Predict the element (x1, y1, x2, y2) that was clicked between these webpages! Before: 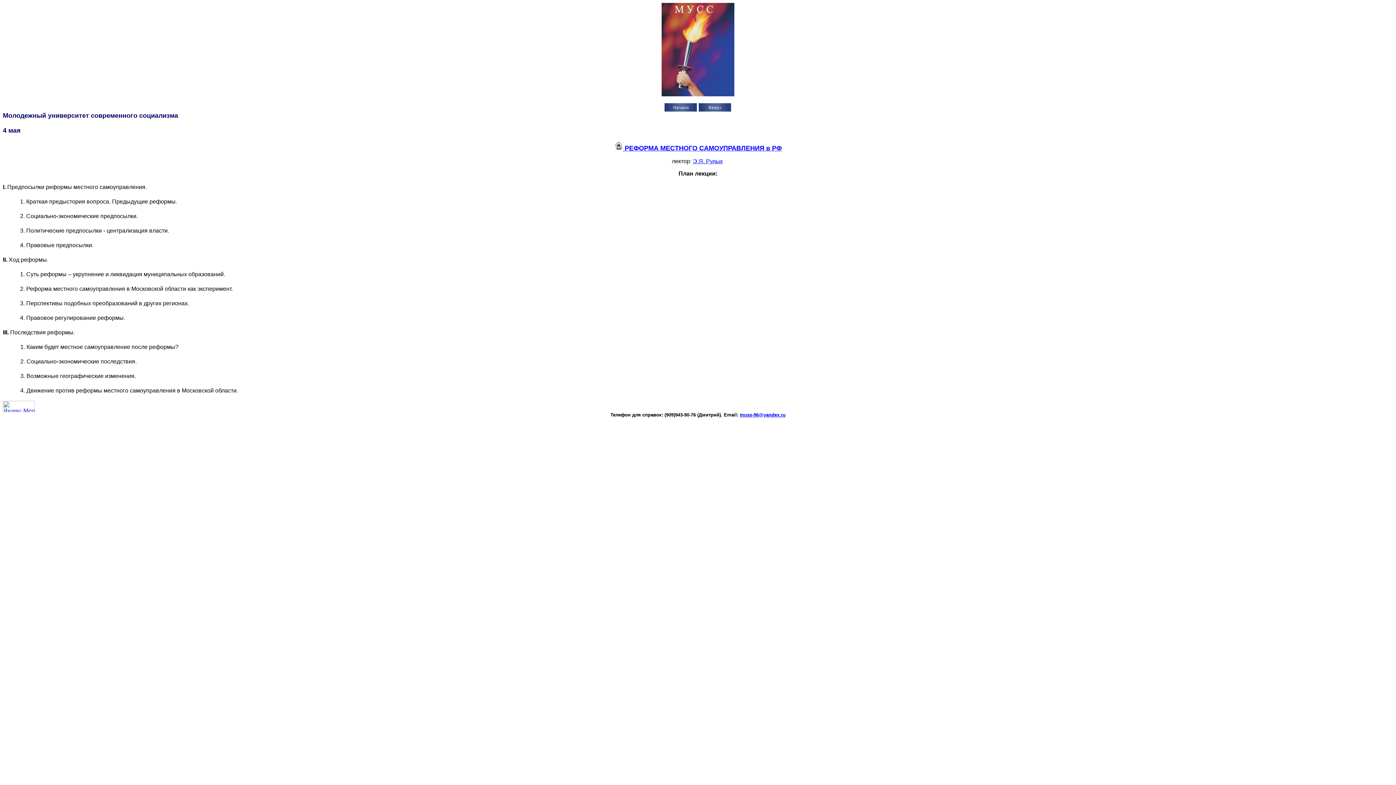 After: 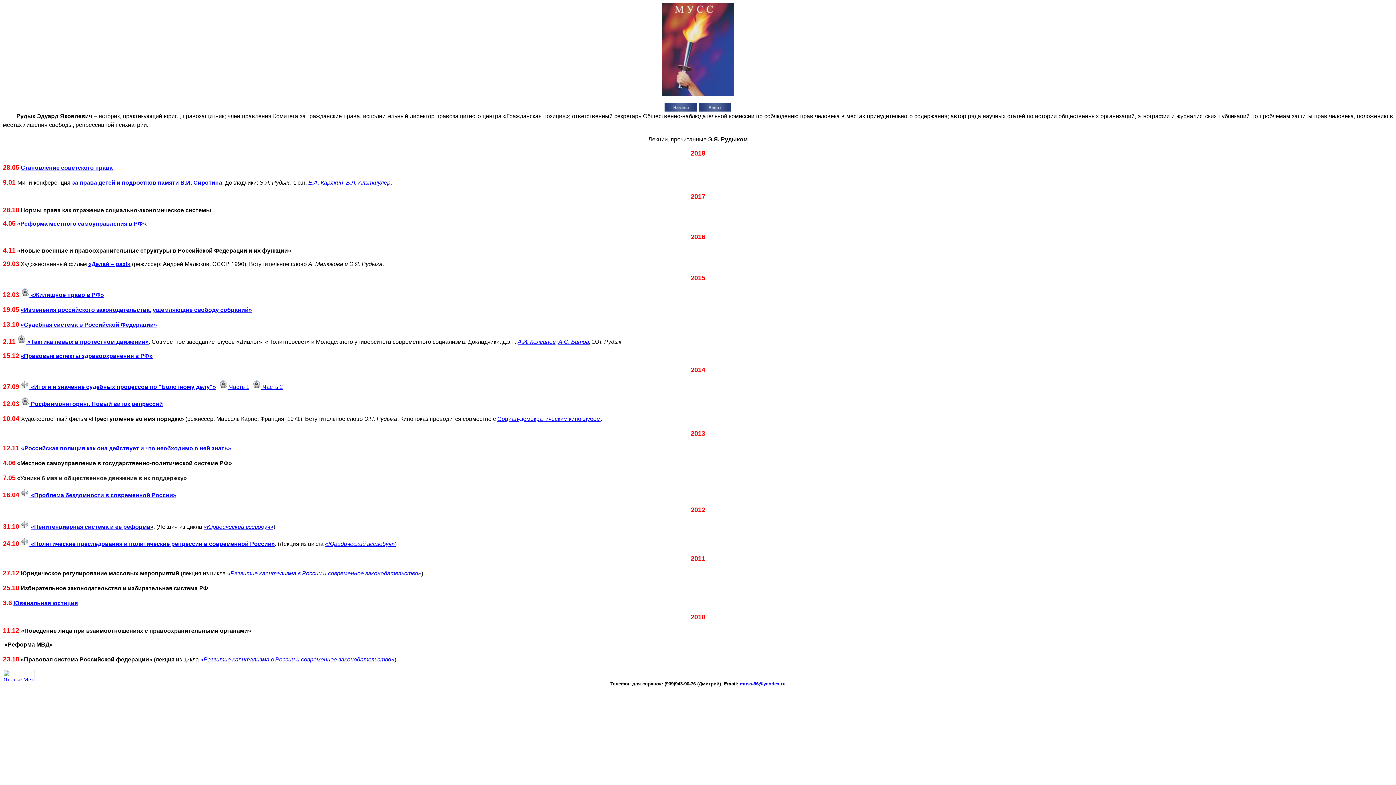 Action: bbox: (693, 158, 722, 164) label: Э.Я. Рудык